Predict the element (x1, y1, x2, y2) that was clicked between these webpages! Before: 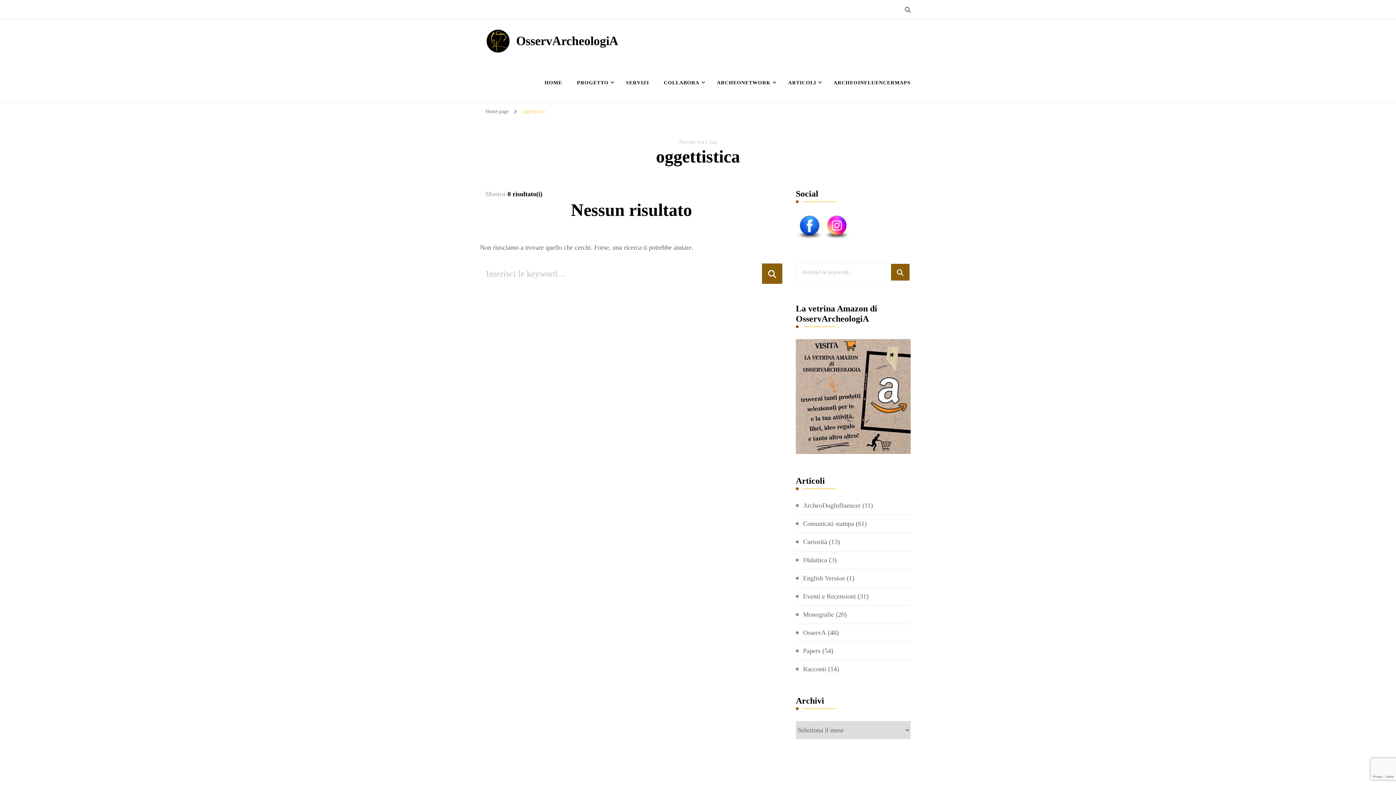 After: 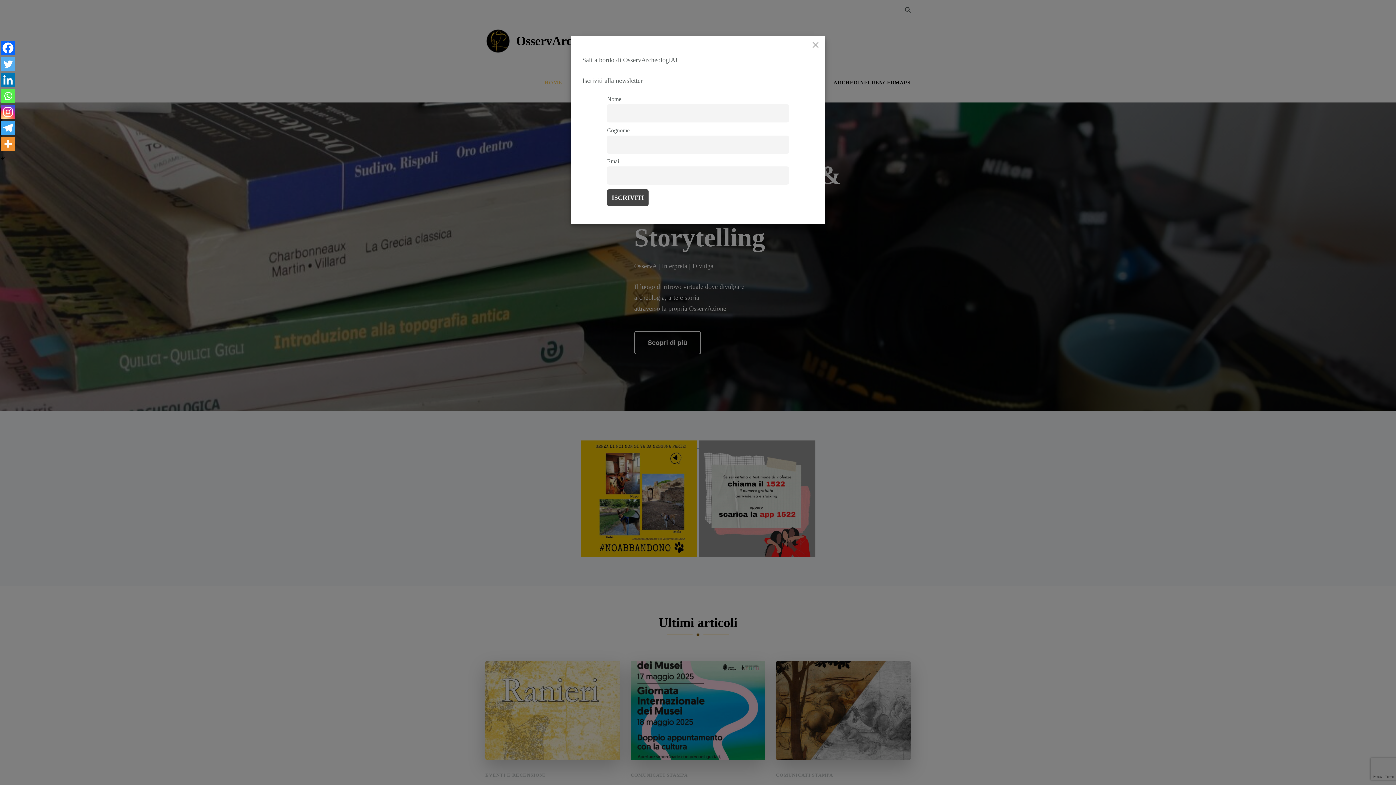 Action: bbox: (538, 71, 568, 93) label: HOME